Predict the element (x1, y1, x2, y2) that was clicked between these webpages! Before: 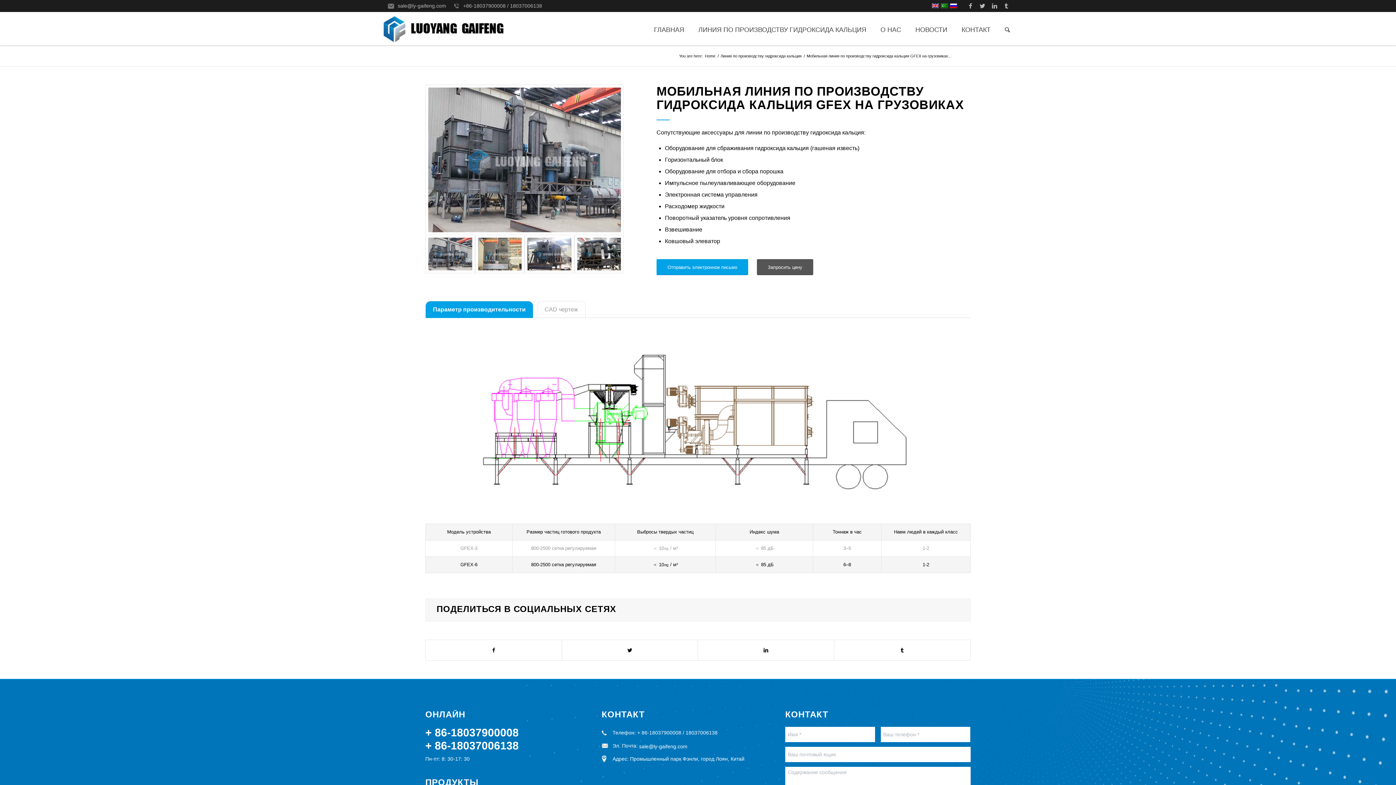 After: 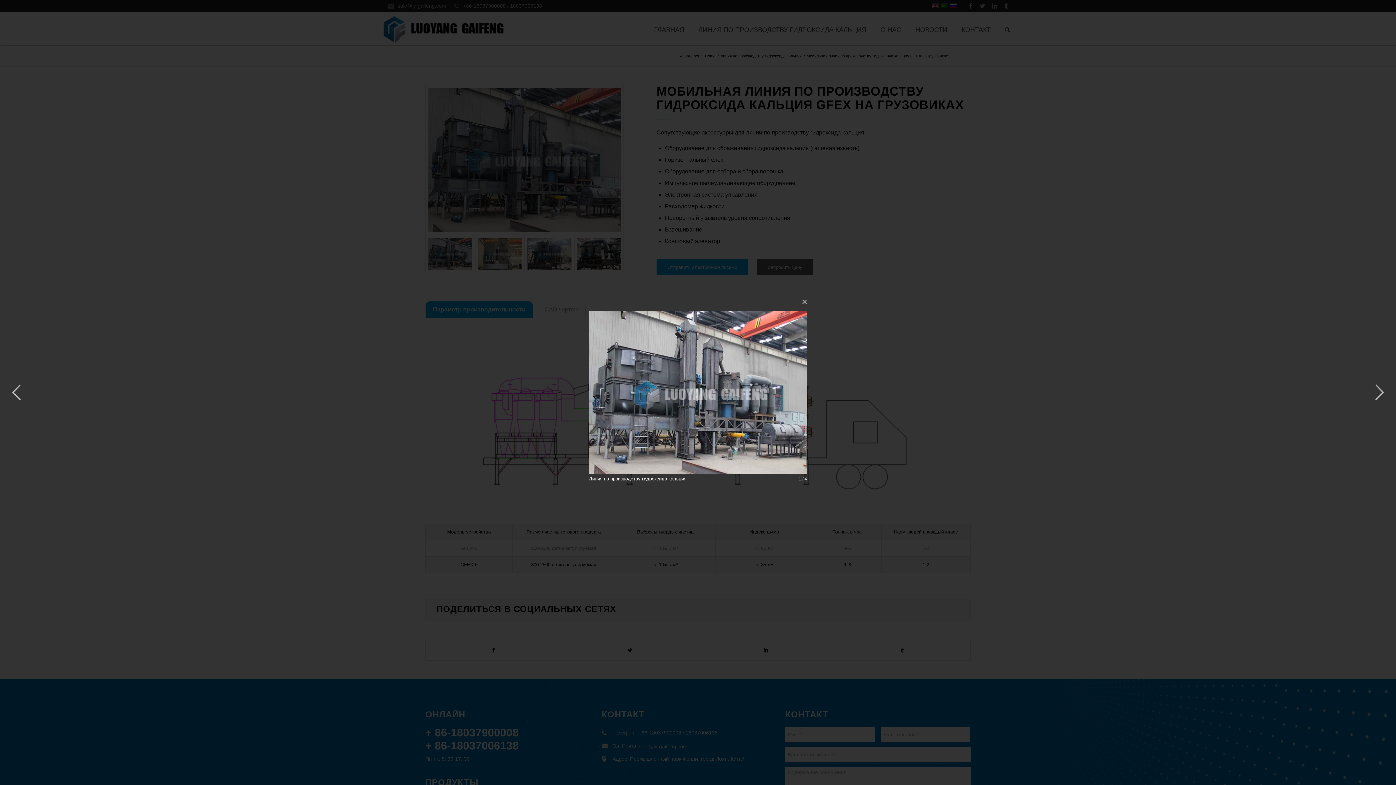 Action: bbox: (425, 234, 475, 273)